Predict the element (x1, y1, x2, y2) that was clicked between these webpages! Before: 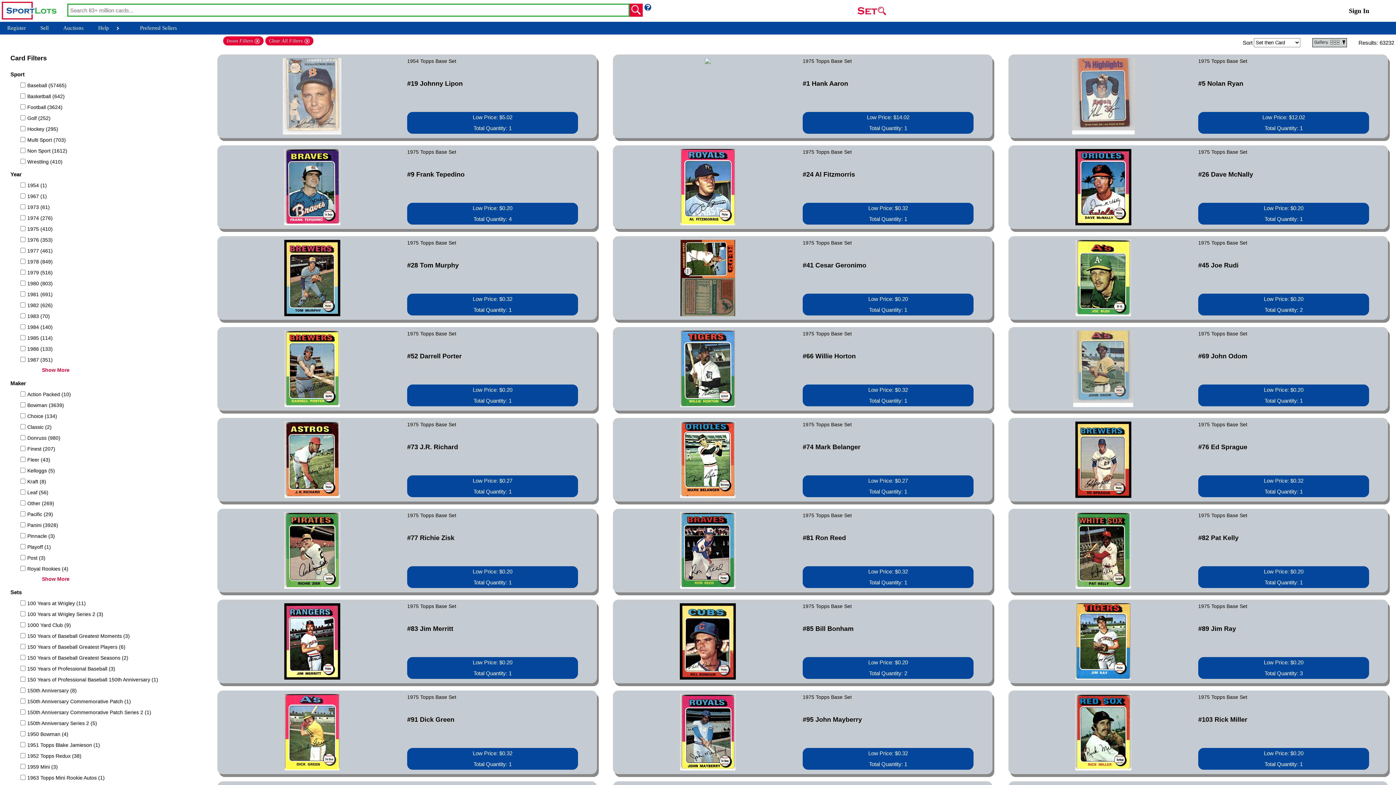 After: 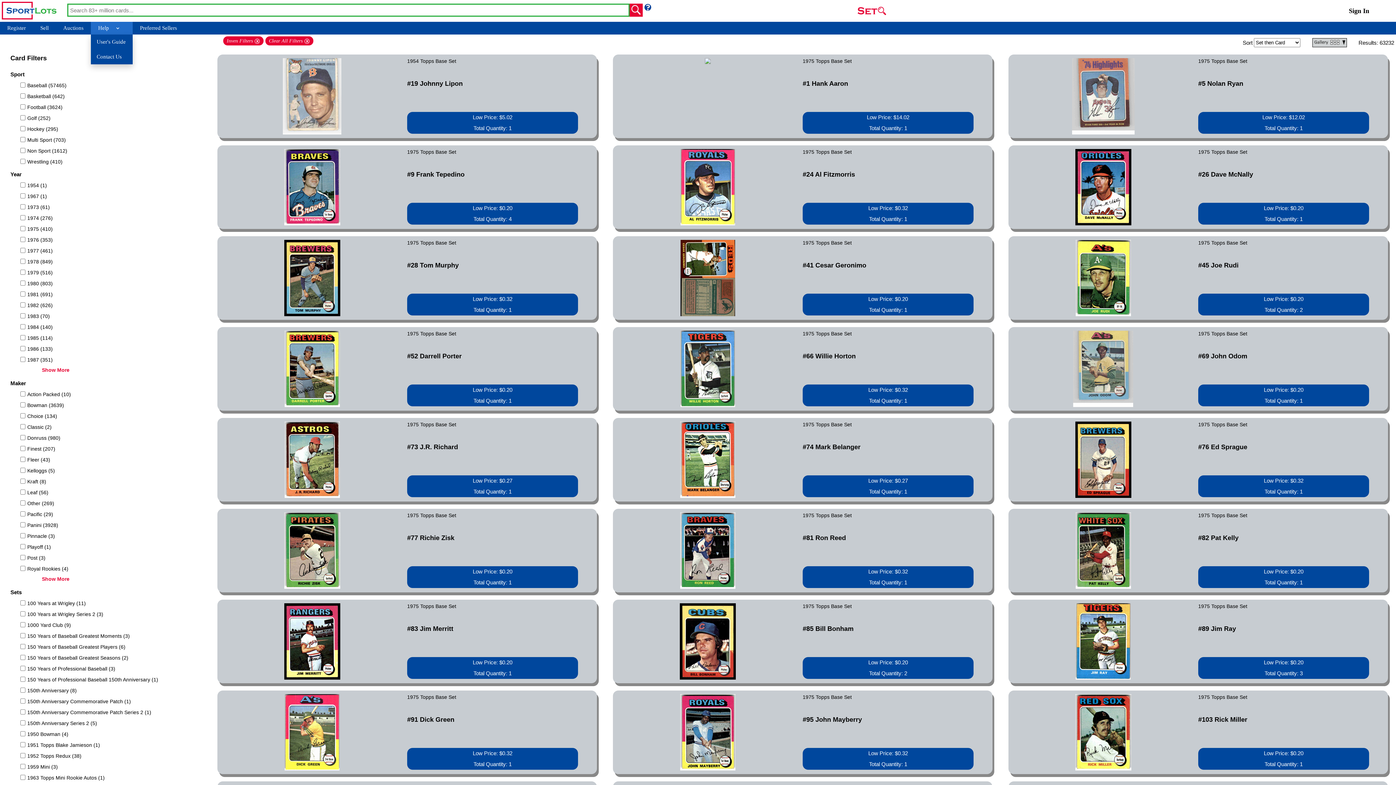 Action: label: Help Button bbox: (90, 21, 116, 34)